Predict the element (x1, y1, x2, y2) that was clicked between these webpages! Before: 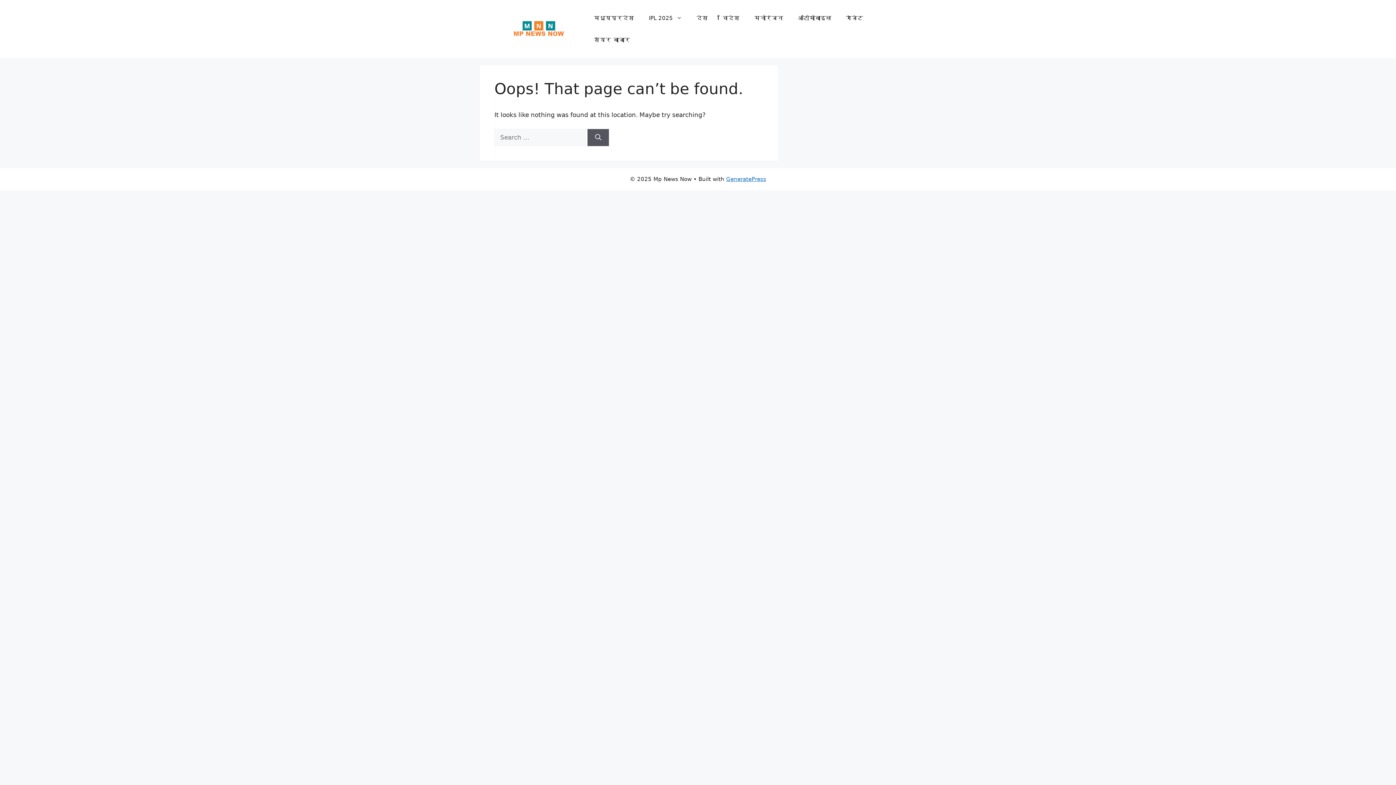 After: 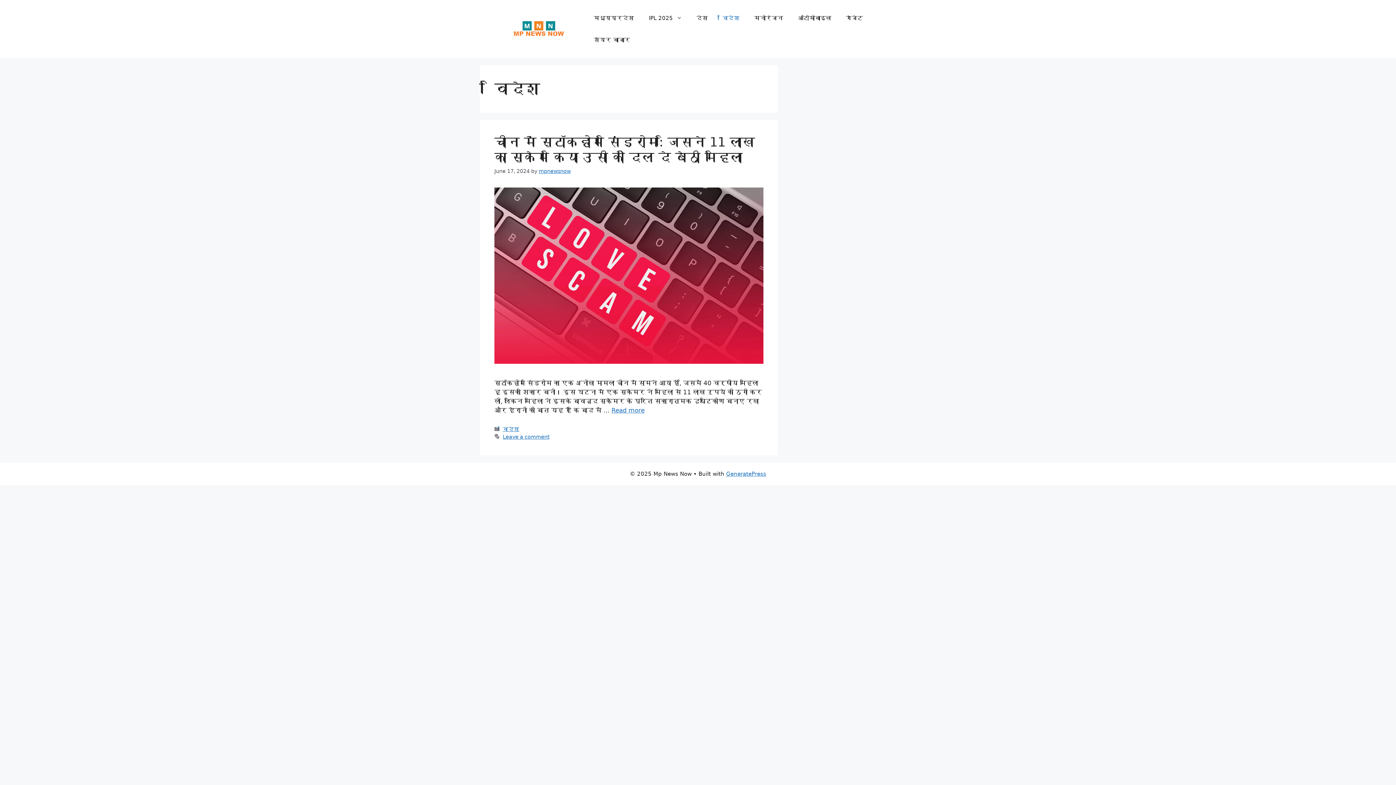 Action: label: विदेश bbox: (715, 7, 747, 29)